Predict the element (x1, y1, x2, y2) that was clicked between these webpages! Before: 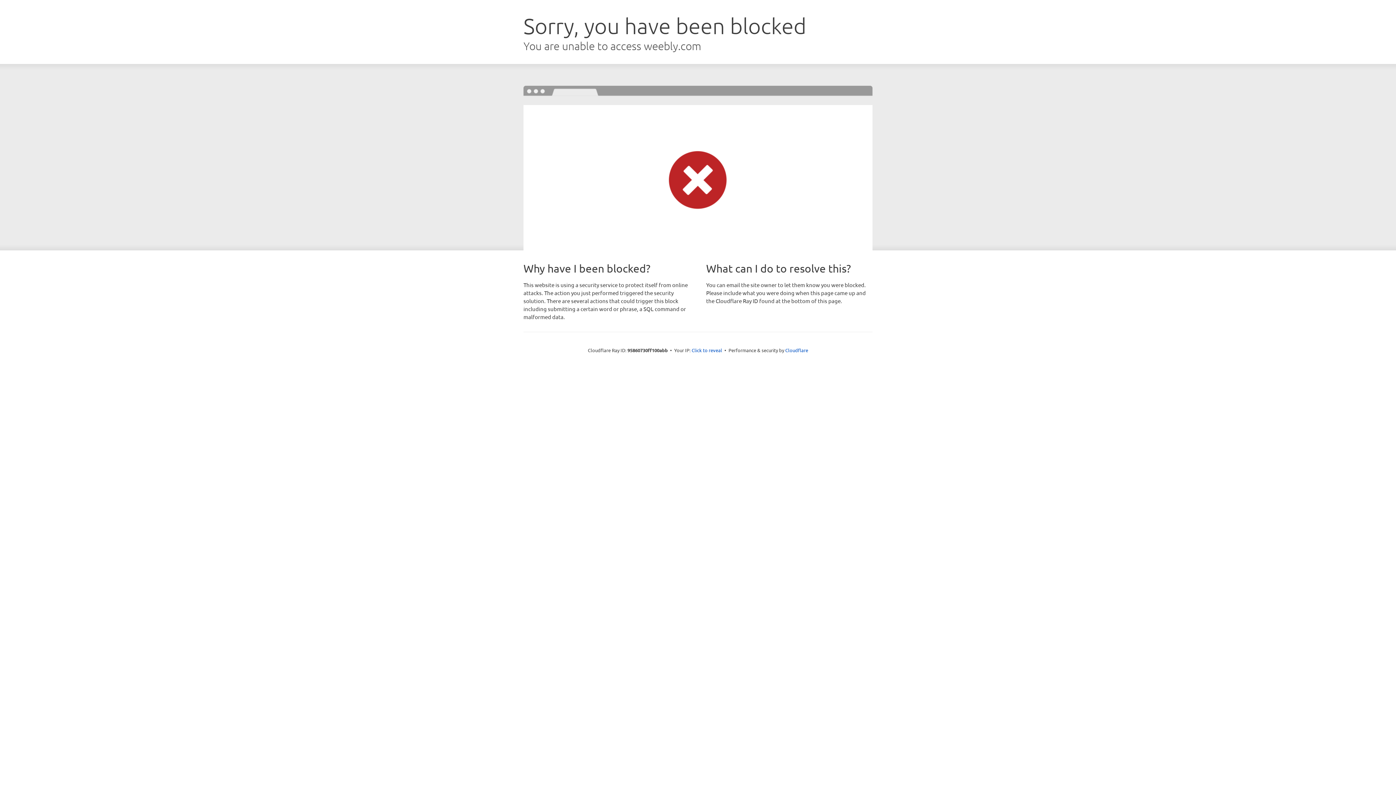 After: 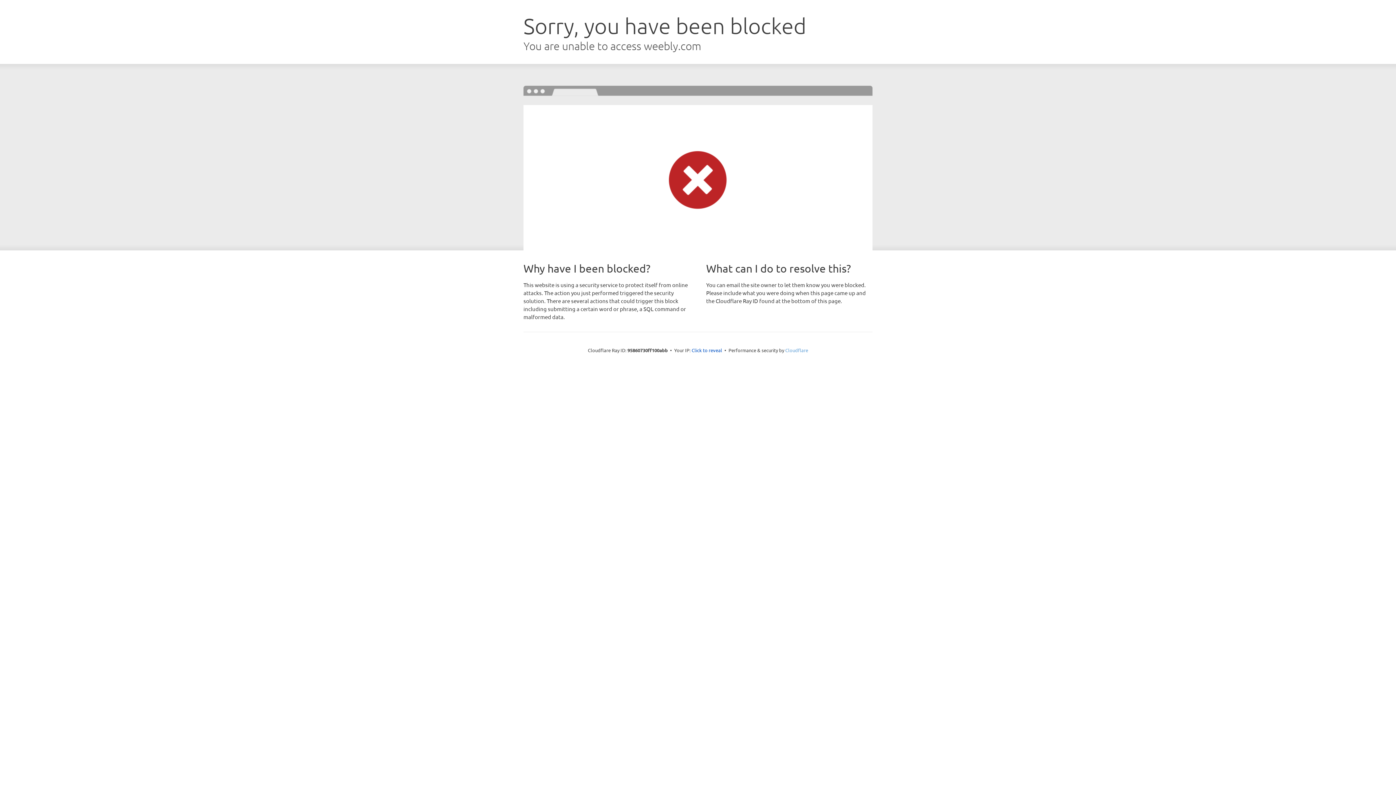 Action: bbox: (785, 347, 808, 353) label: Cloudflare